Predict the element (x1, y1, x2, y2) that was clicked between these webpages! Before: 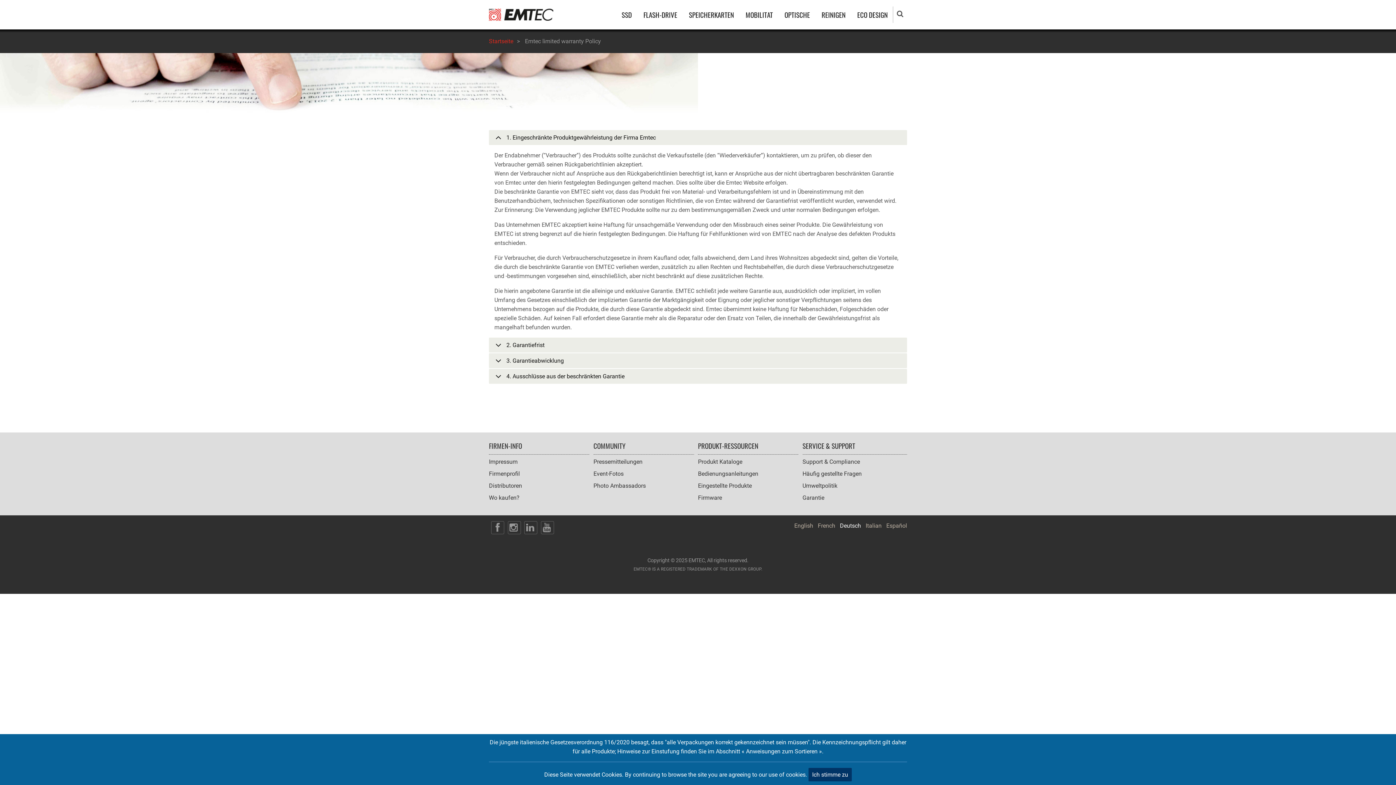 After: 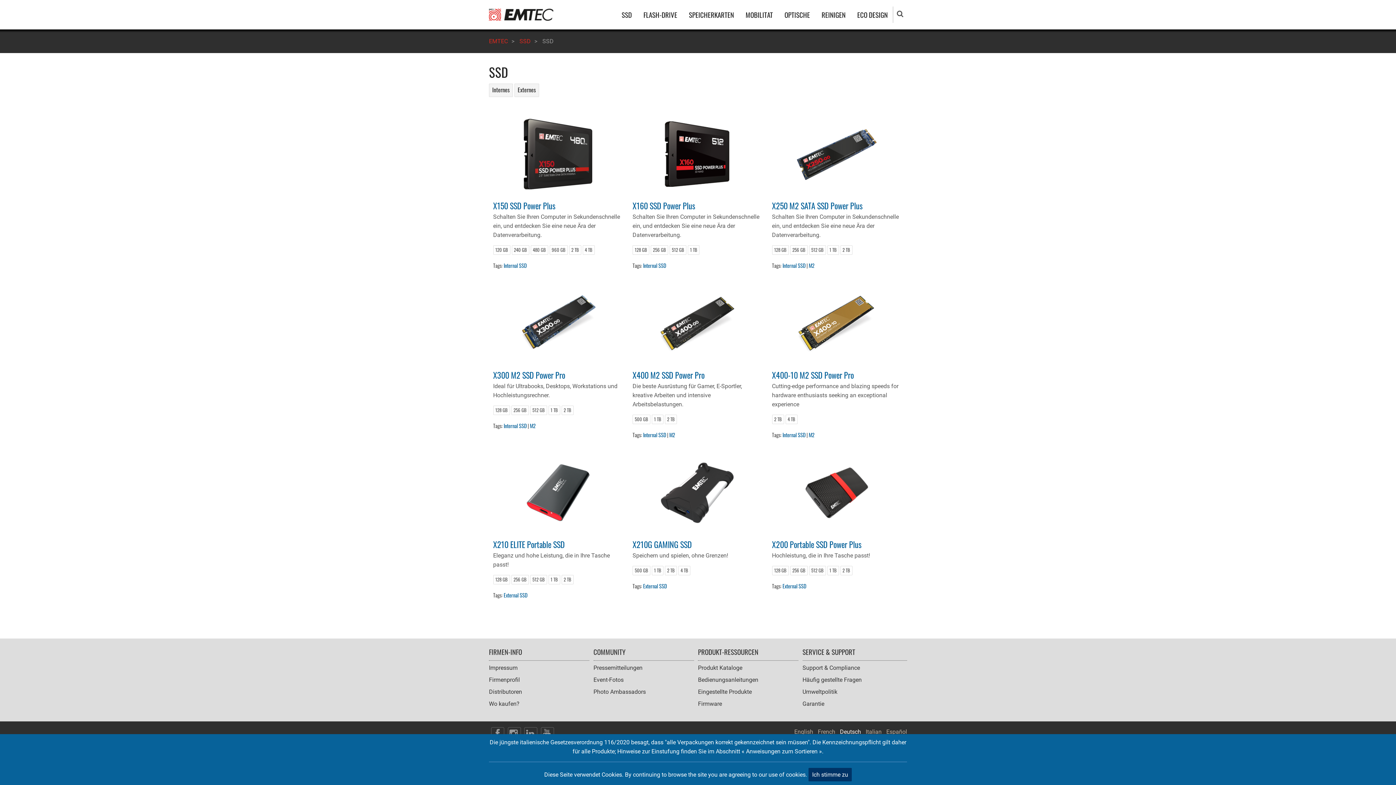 Action: bbox: (616, 5, 637, 23) label: SSD